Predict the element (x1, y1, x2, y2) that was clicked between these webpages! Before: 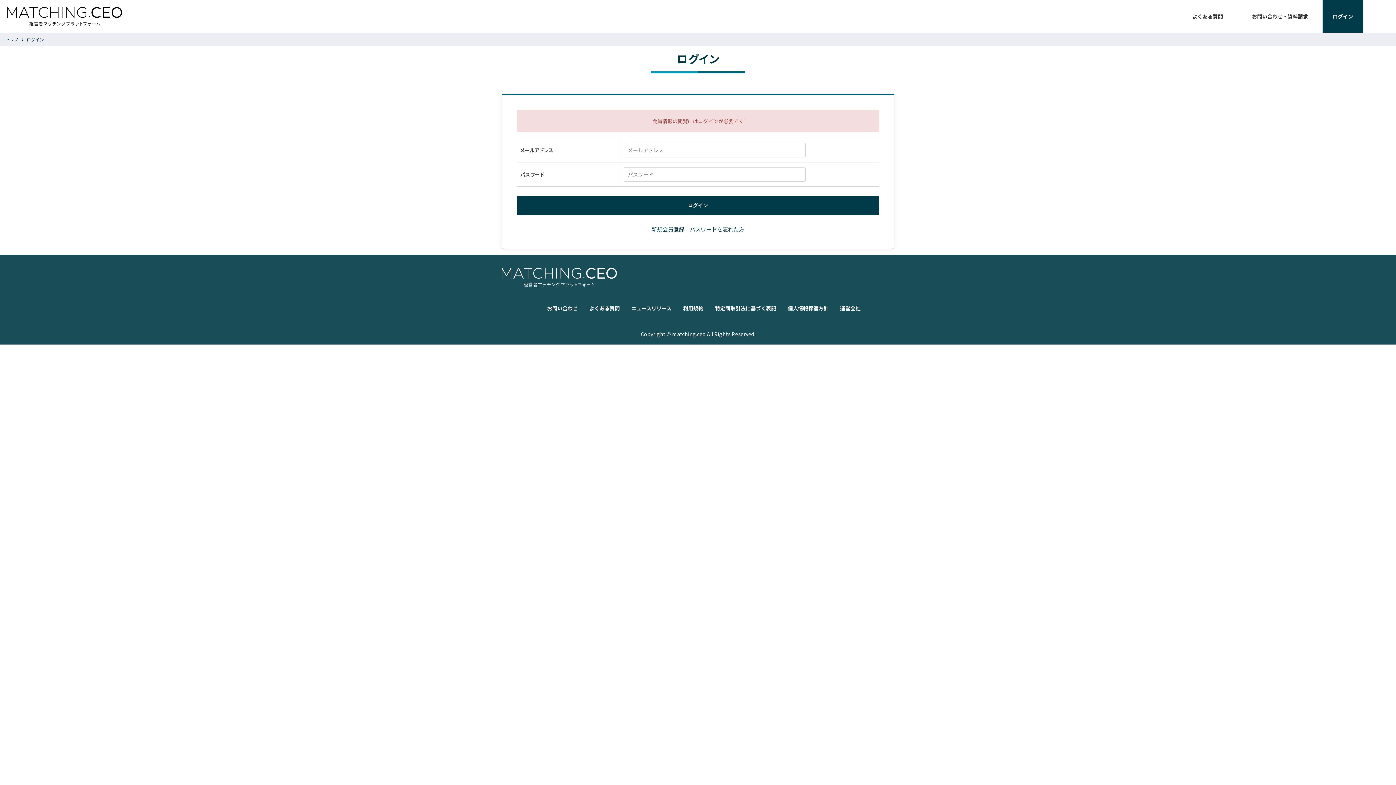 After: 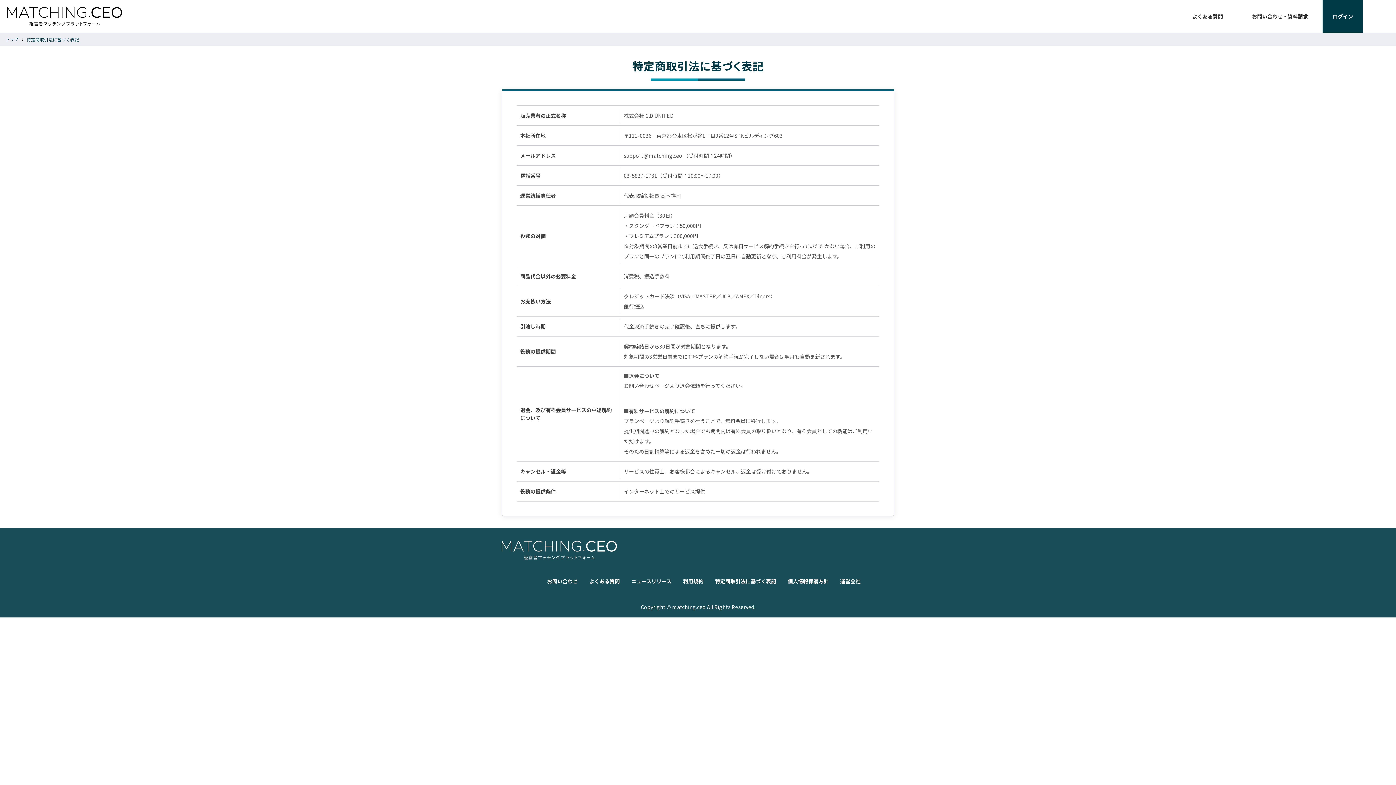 Action: bbox: (715, 304, 776, 311) label: 特定商取引法に基づく表記